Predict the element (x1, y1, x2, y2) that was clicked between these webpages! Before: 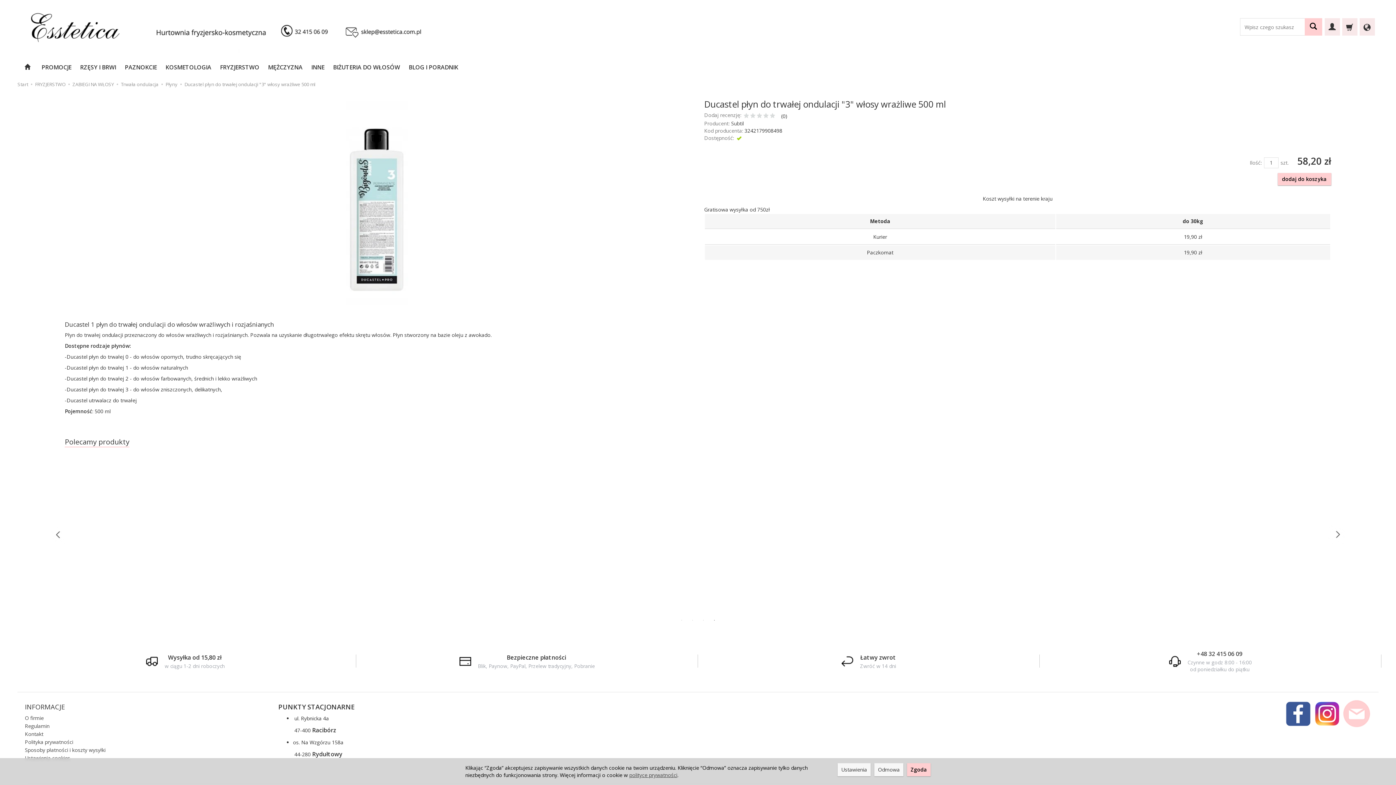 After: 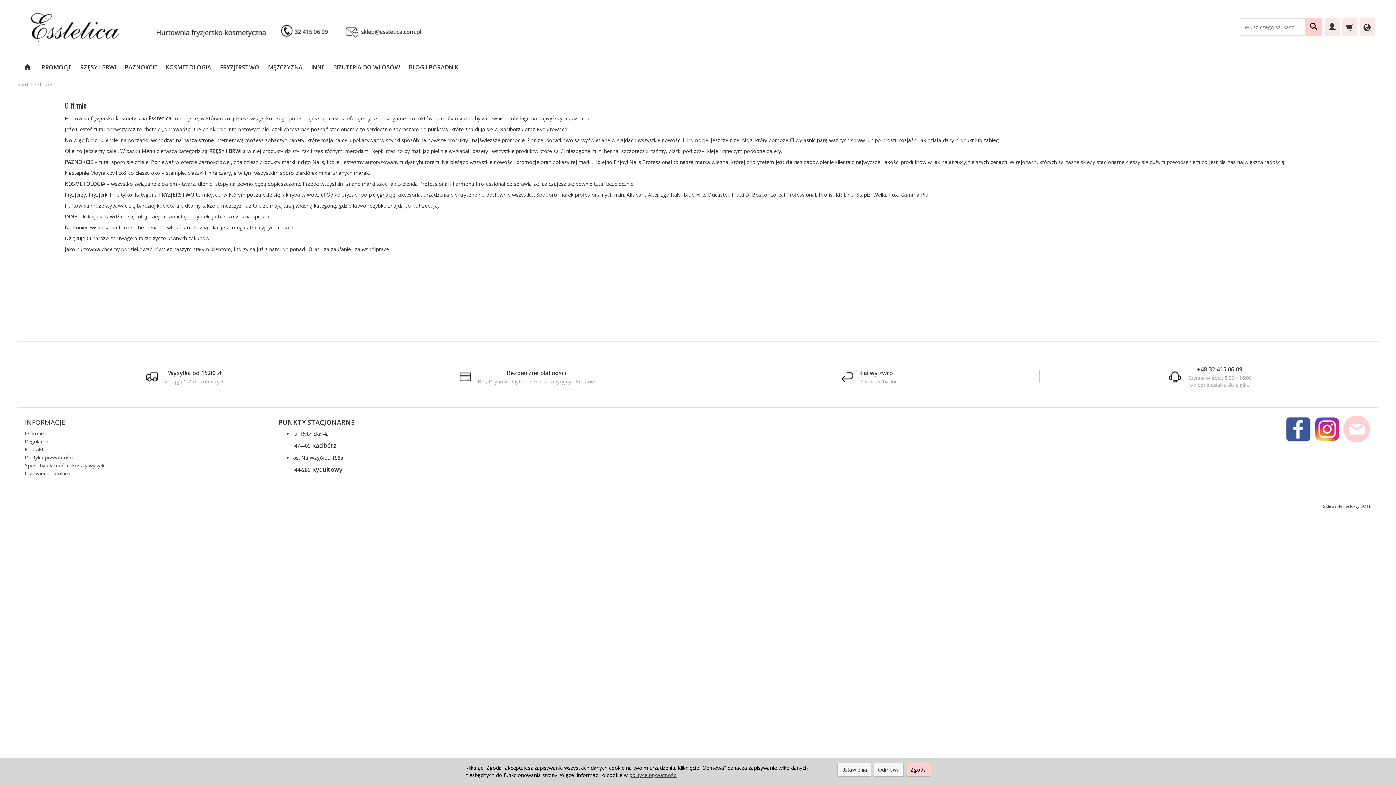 Action: label: O firmie bbox: (24, 714, 105, 722)